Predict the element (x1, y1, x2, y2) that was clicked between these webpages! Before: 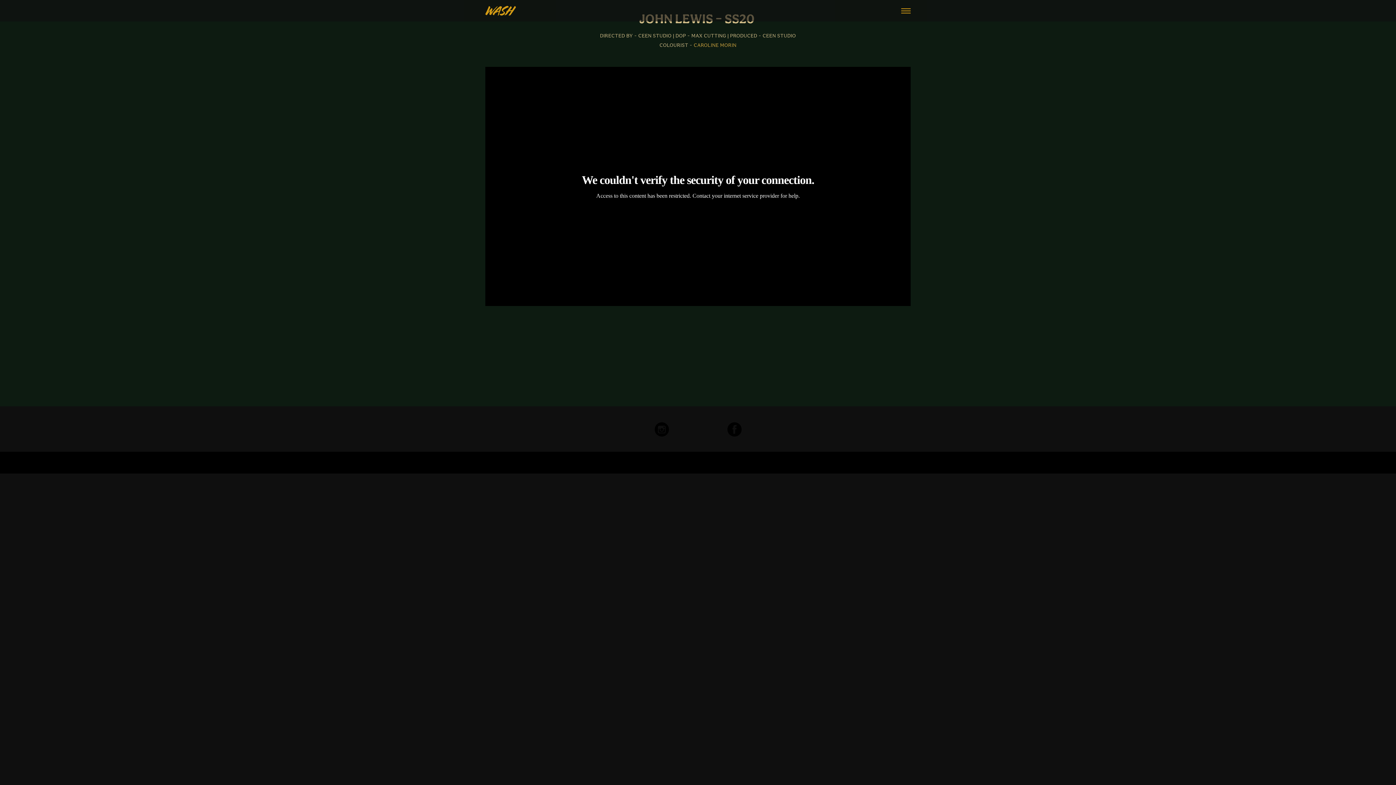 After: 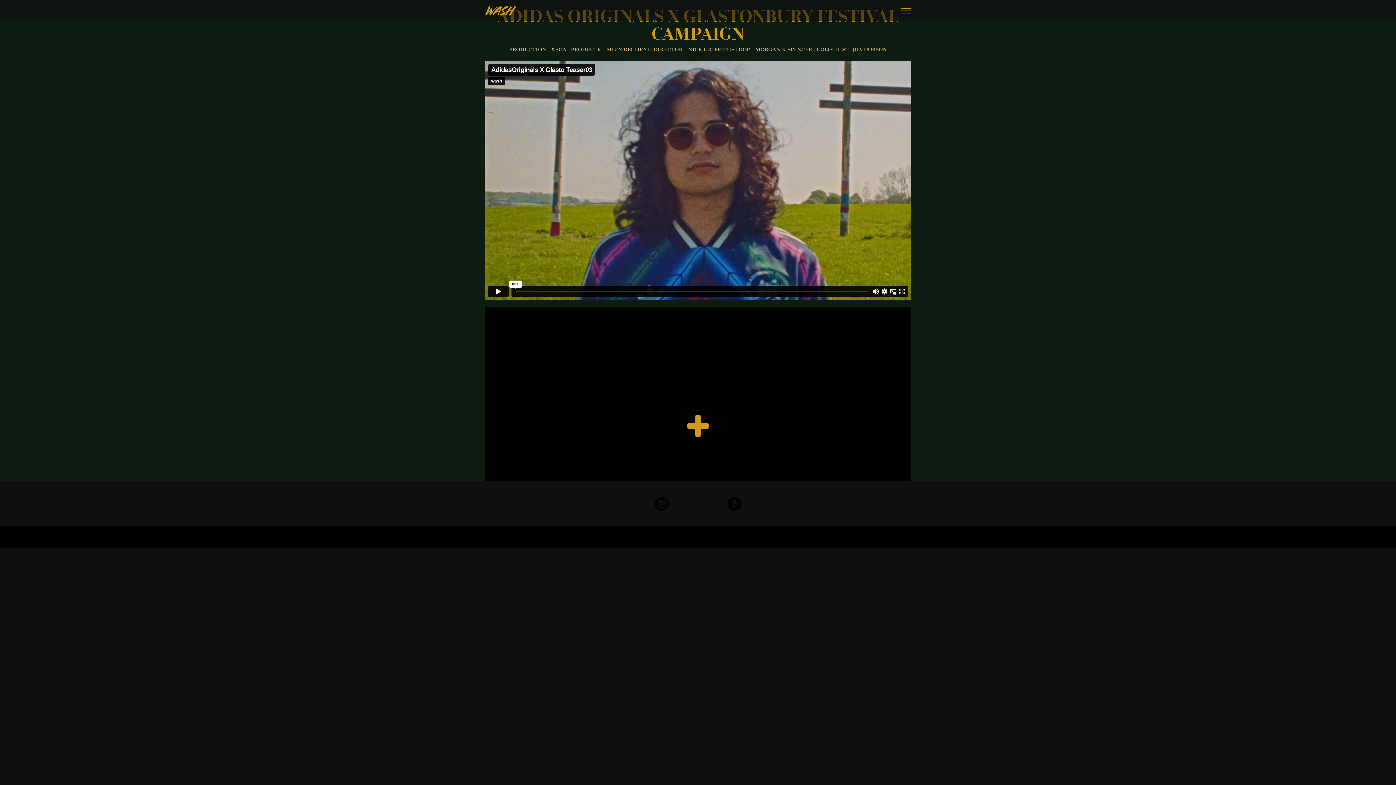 Action: bbox: (619, 384, 696, 400) label: ADIDAS ORIGINALS X GLASTONBURY FESTIVAL CAMPAIGN